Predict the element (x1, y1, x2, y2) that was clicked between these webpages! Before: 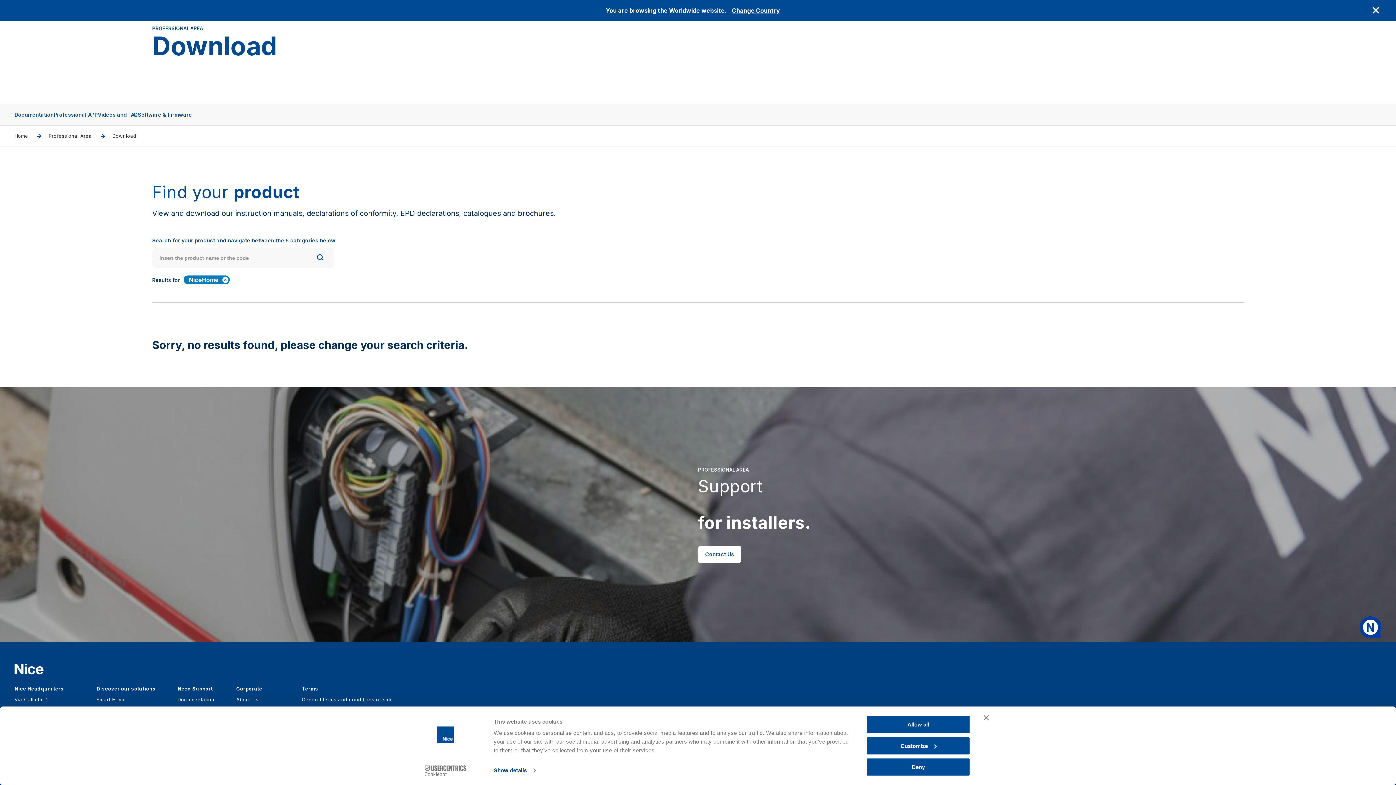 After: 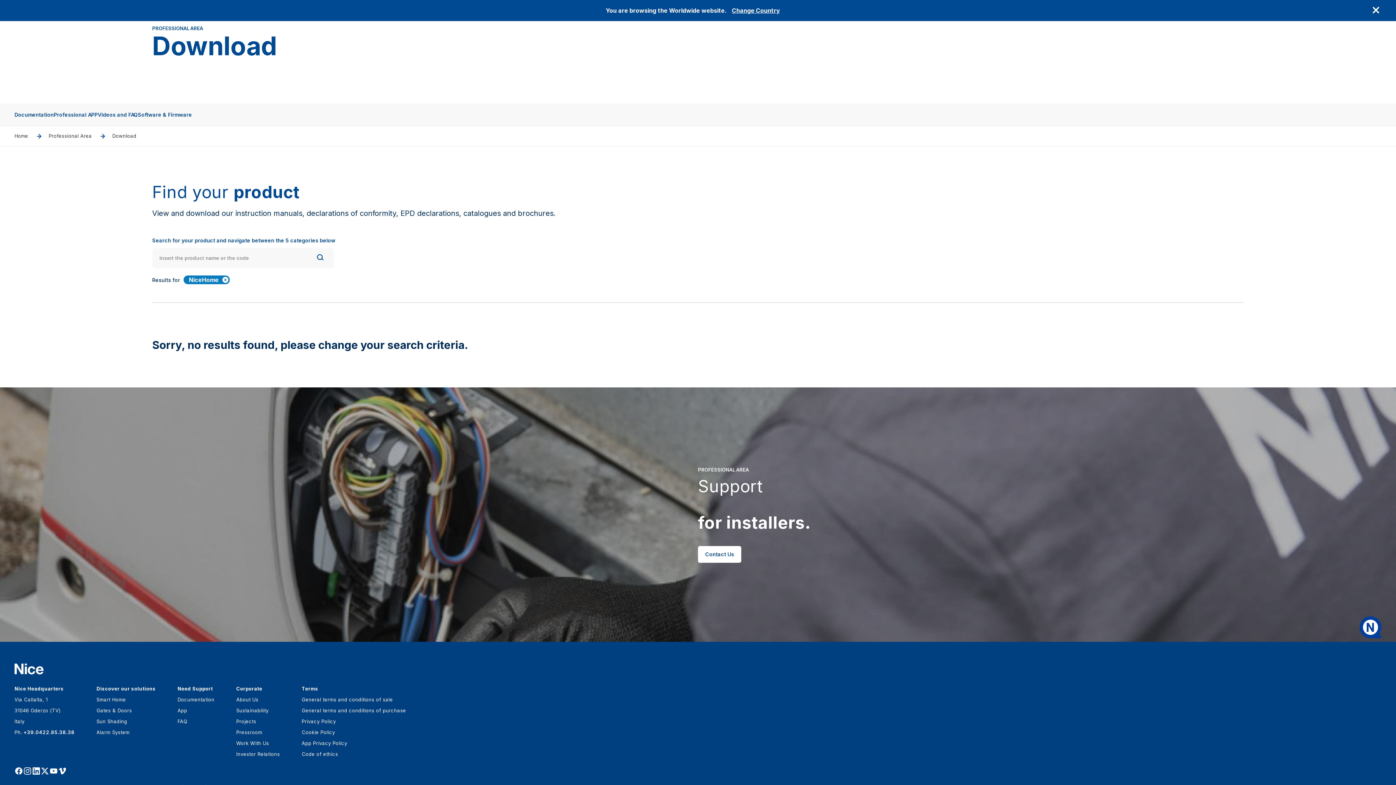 Action: label: Close banner bbox: (984, 715, 989, 720)